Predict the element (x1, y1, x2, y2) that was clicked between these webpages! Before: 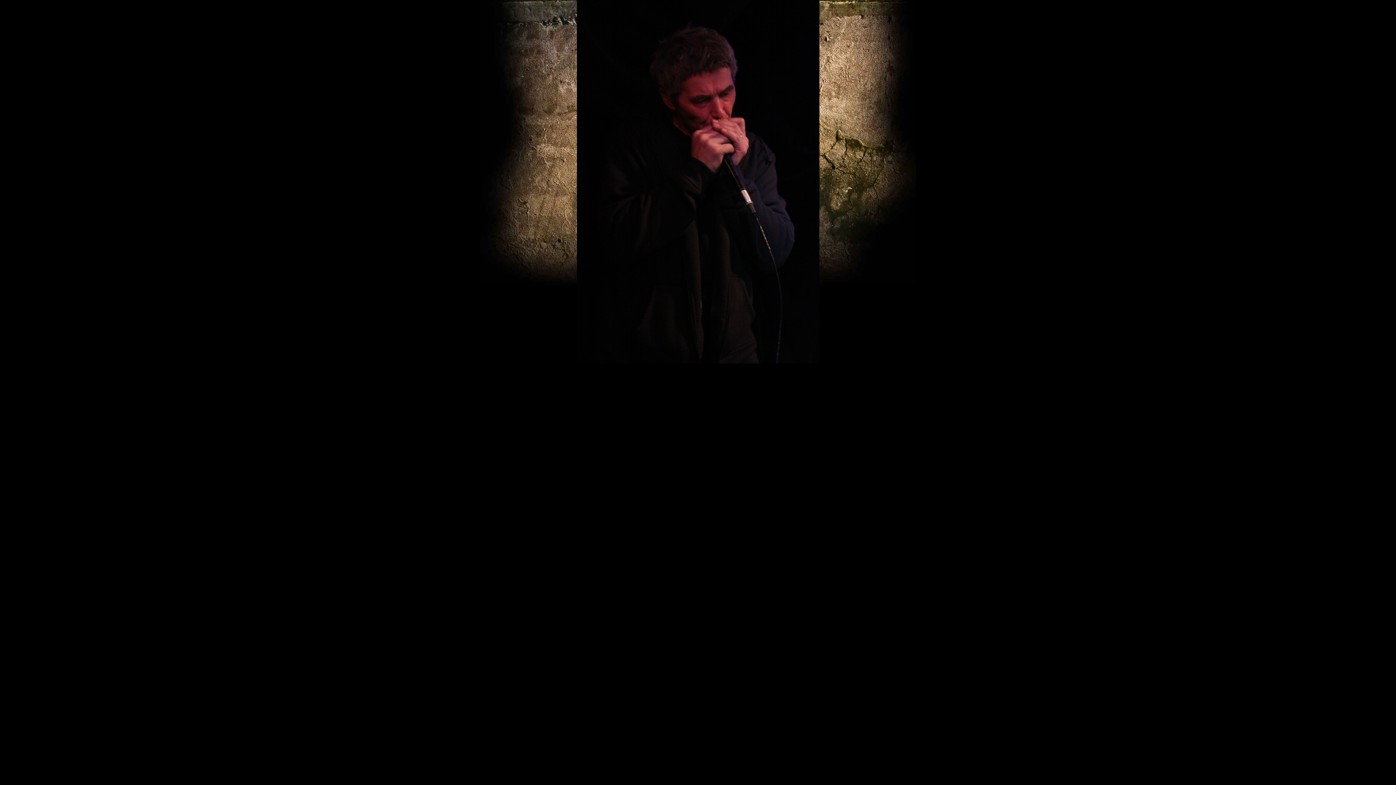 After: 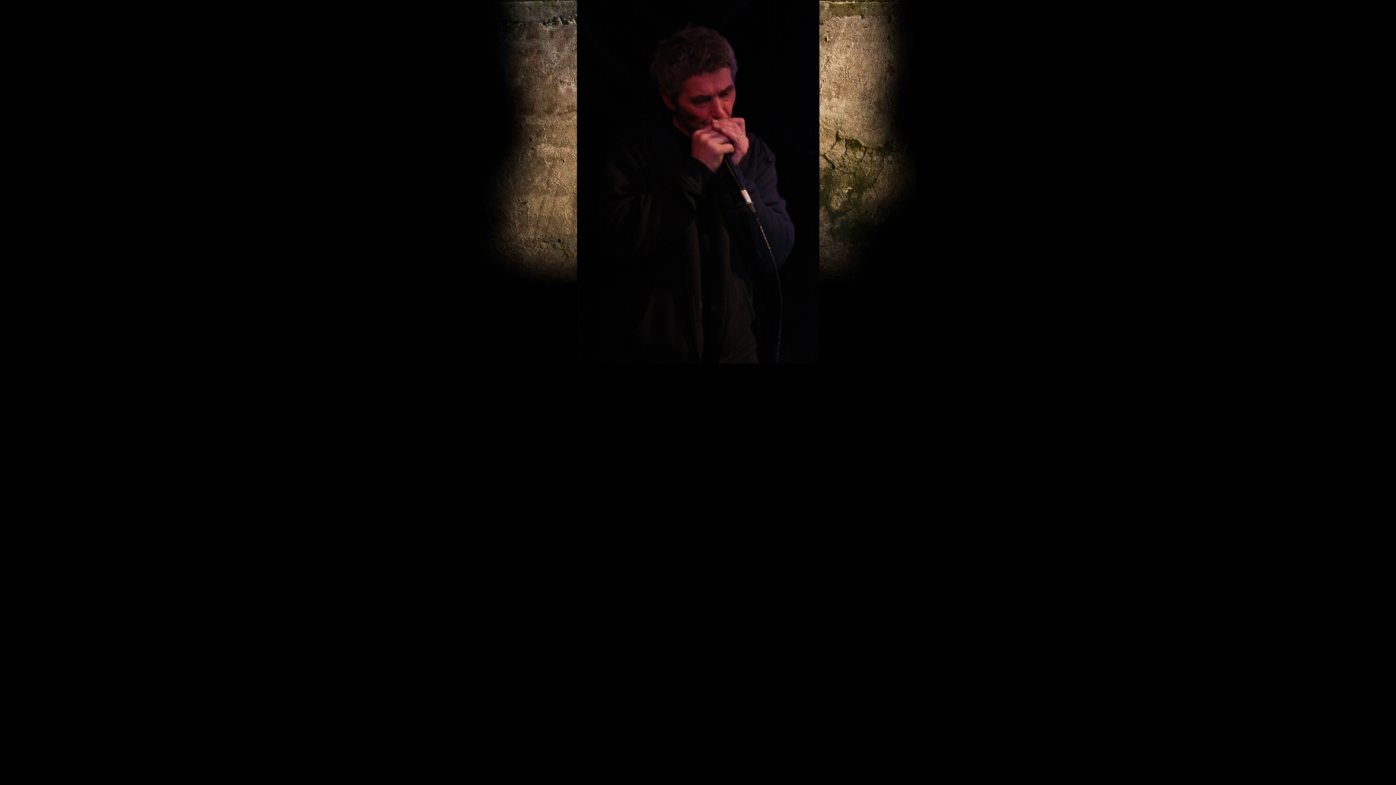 Action: bbox: (576, 359, 819, 364)